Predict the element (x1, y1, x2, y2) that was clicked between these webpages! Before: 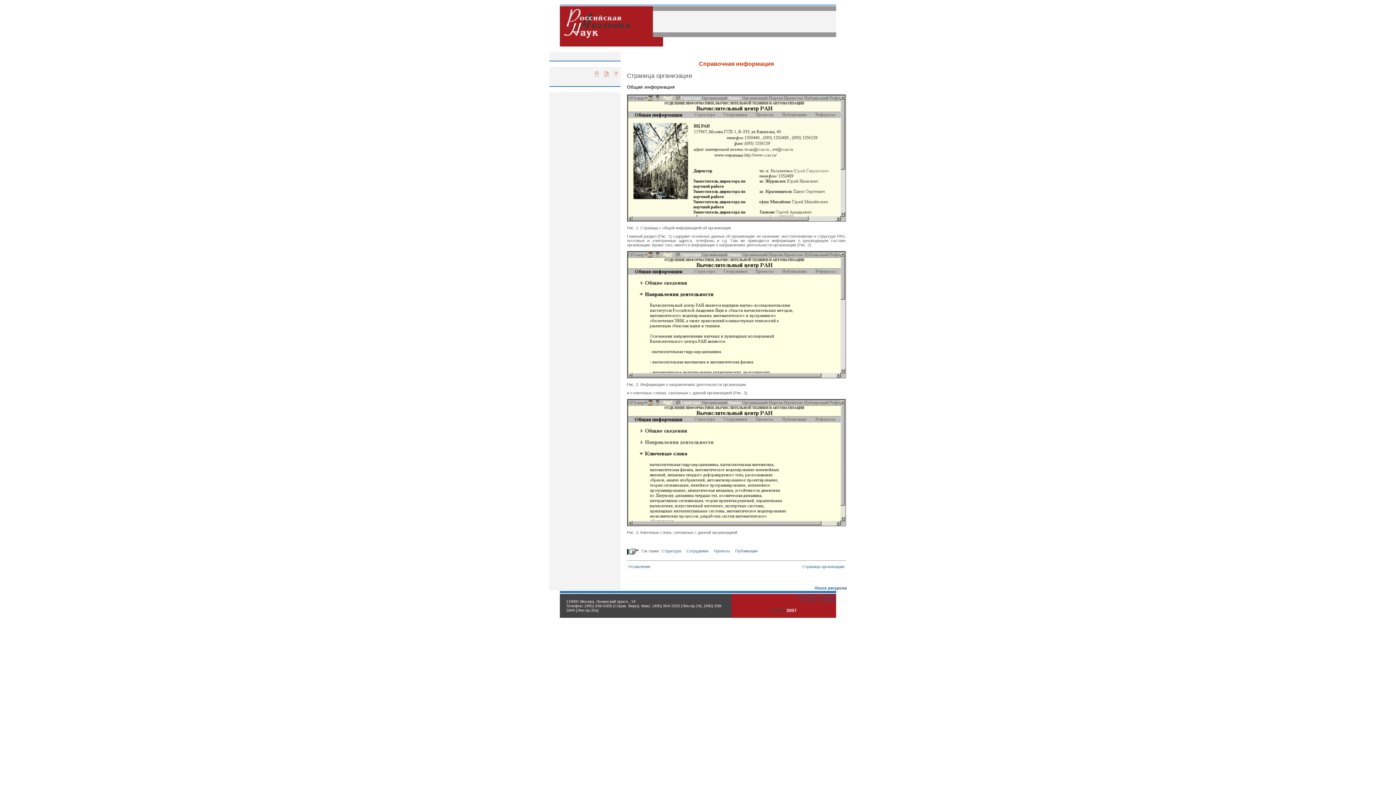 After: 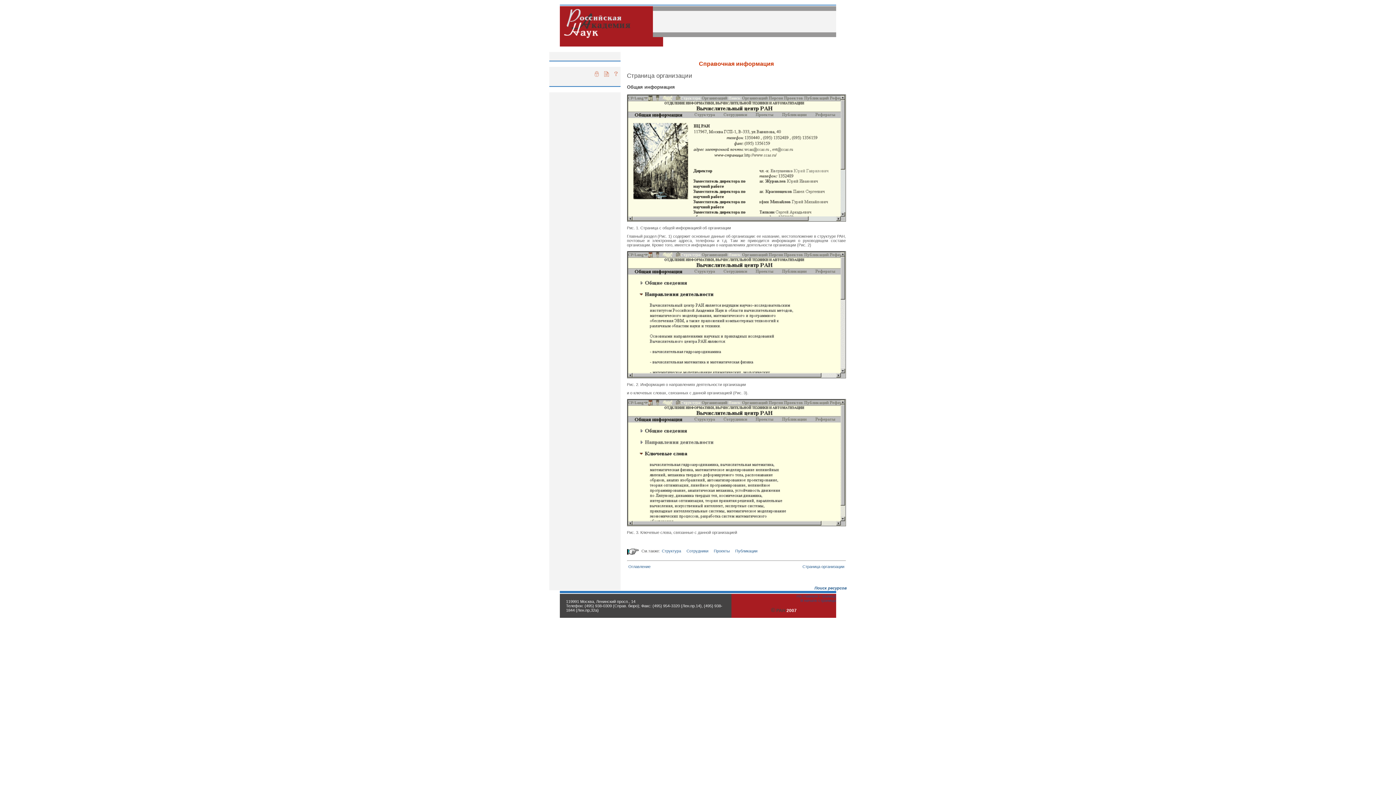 Action: bbox: (594, 73, 598, 77)